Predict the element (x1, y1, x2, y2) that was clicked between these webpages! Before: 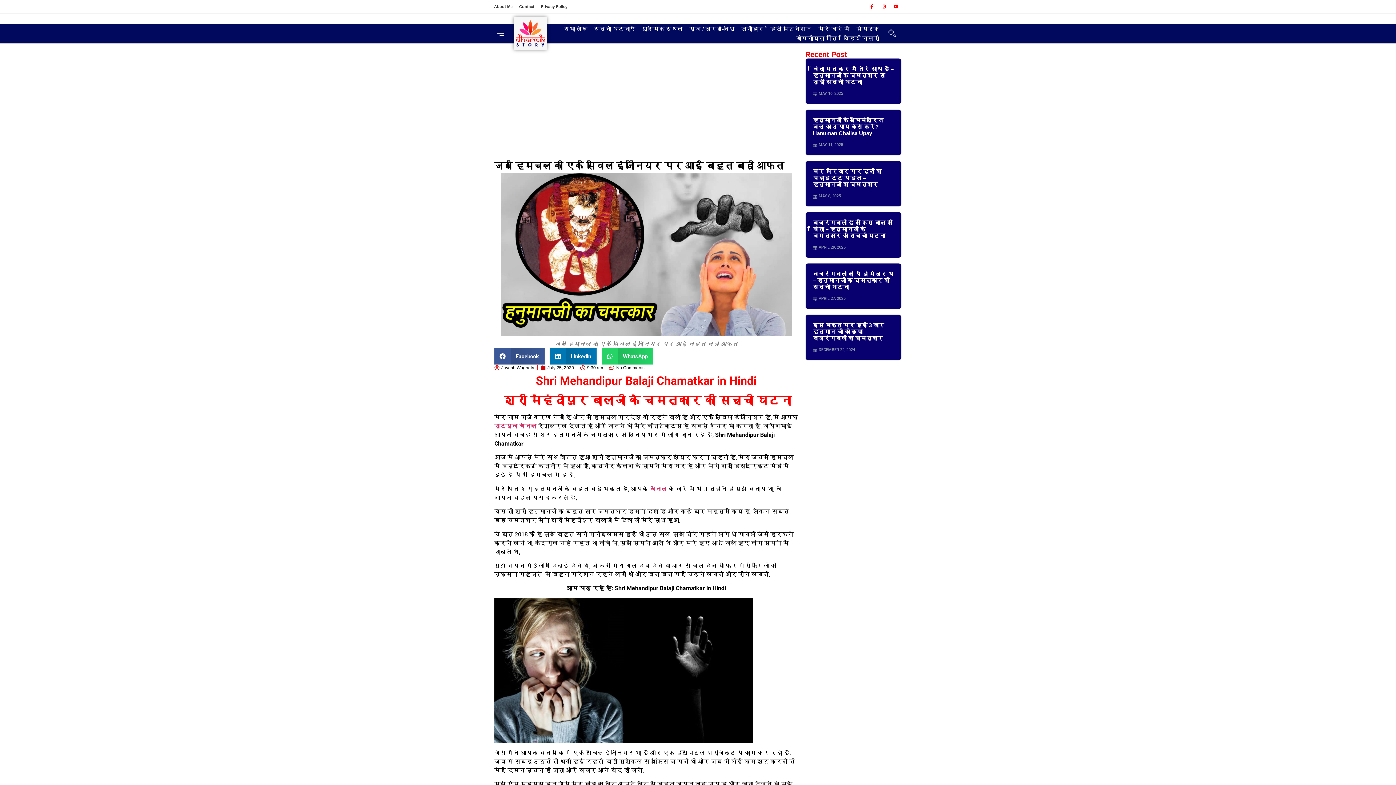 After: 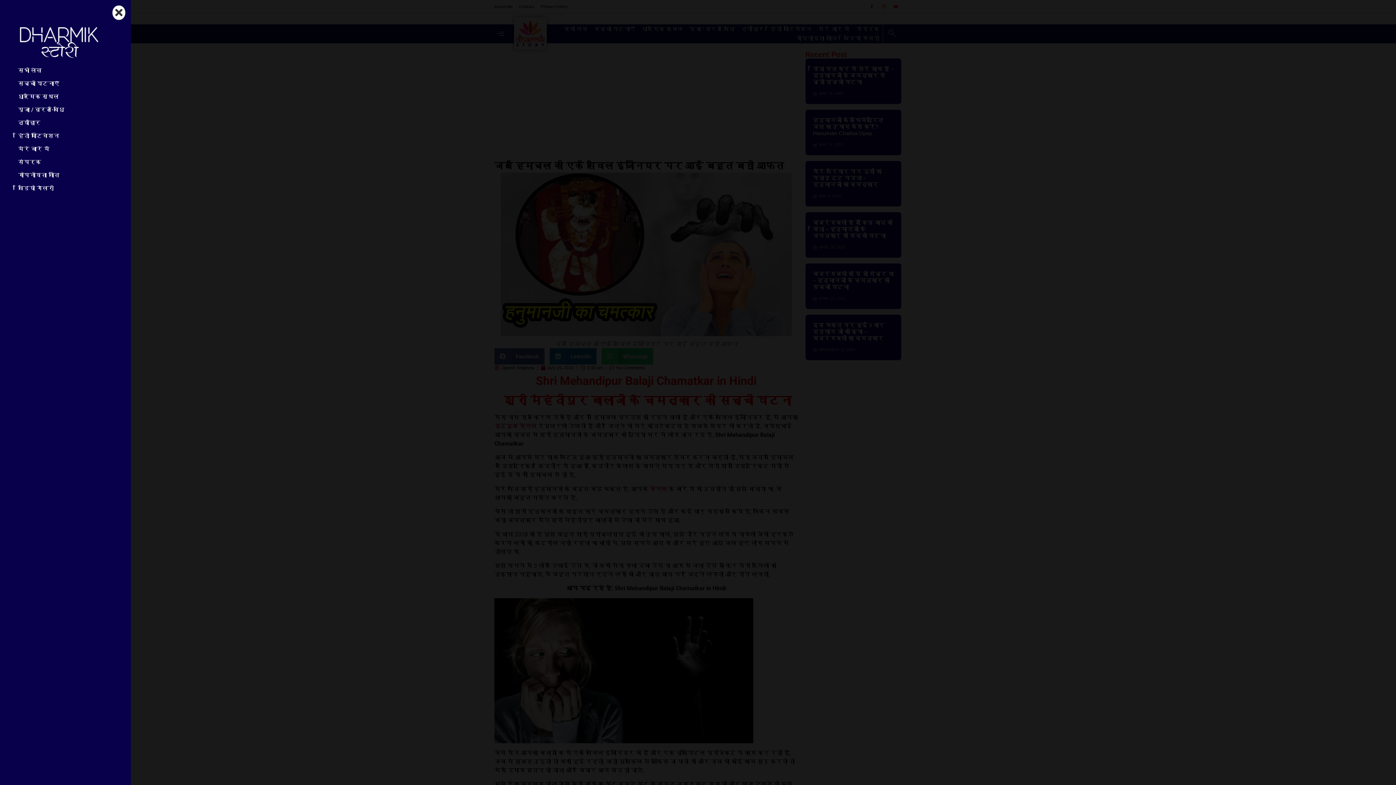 Action: label: offcanvas-menu bbox: (494, 28, 506, 39)